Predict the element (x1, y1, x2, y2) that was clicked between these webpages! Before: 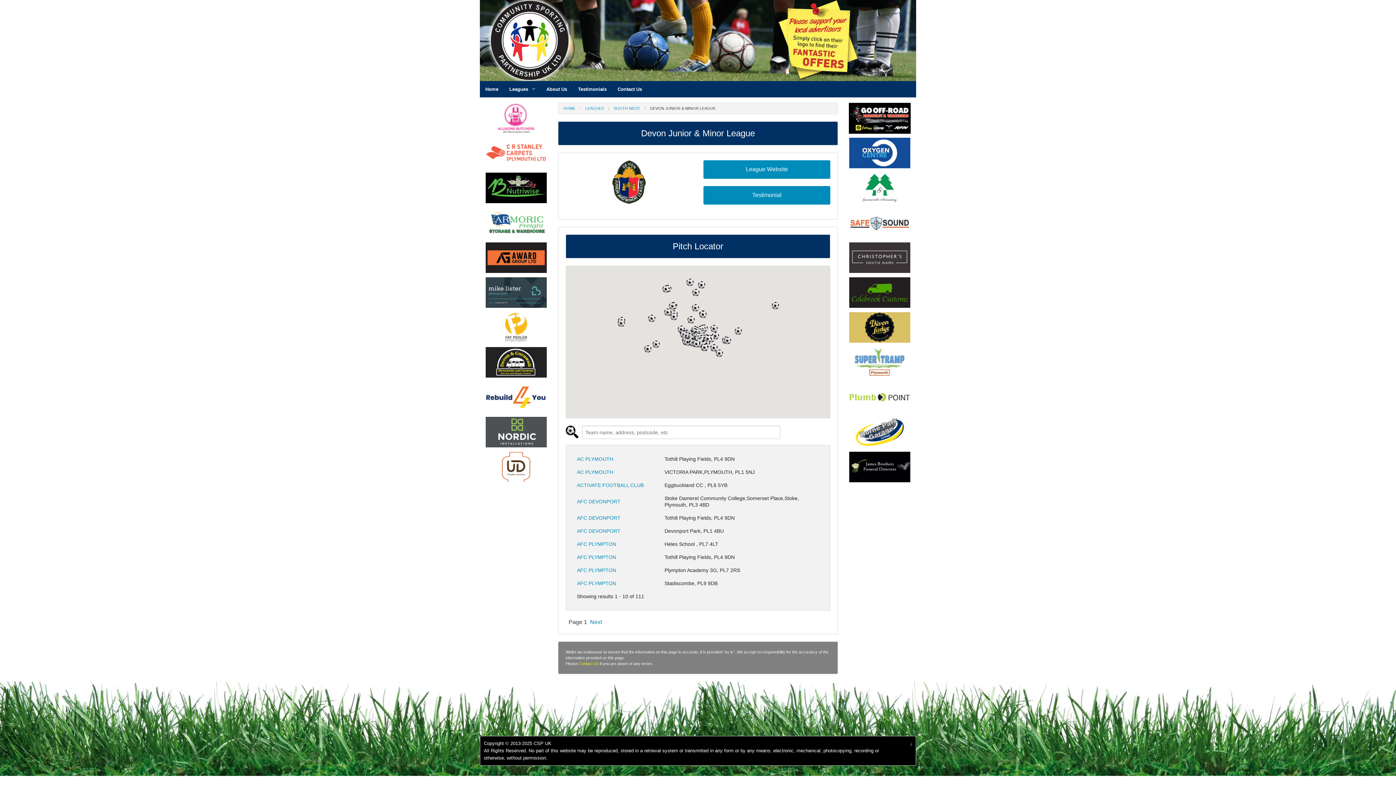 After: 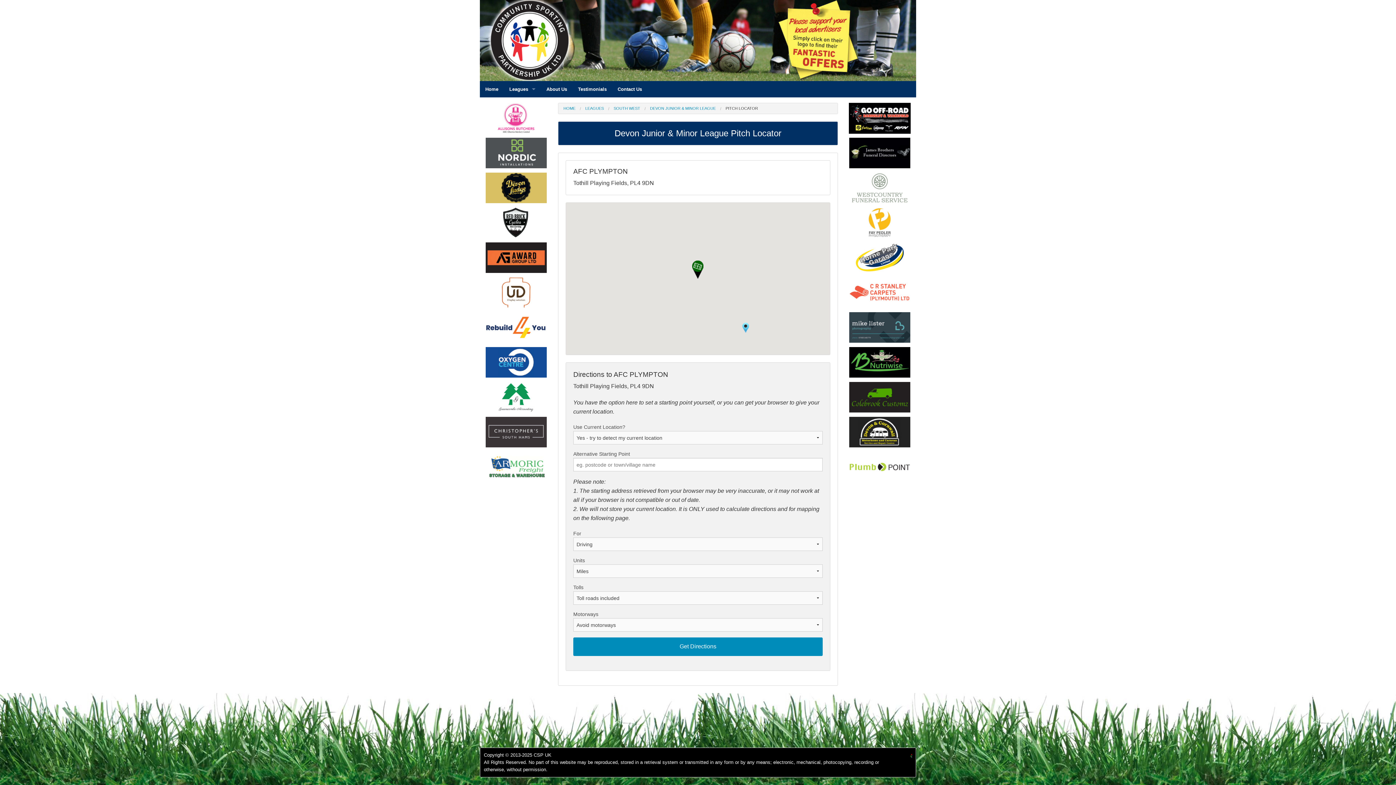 Action: label: AFC PLYMPTON bbox: (577, 554, 616, 560)